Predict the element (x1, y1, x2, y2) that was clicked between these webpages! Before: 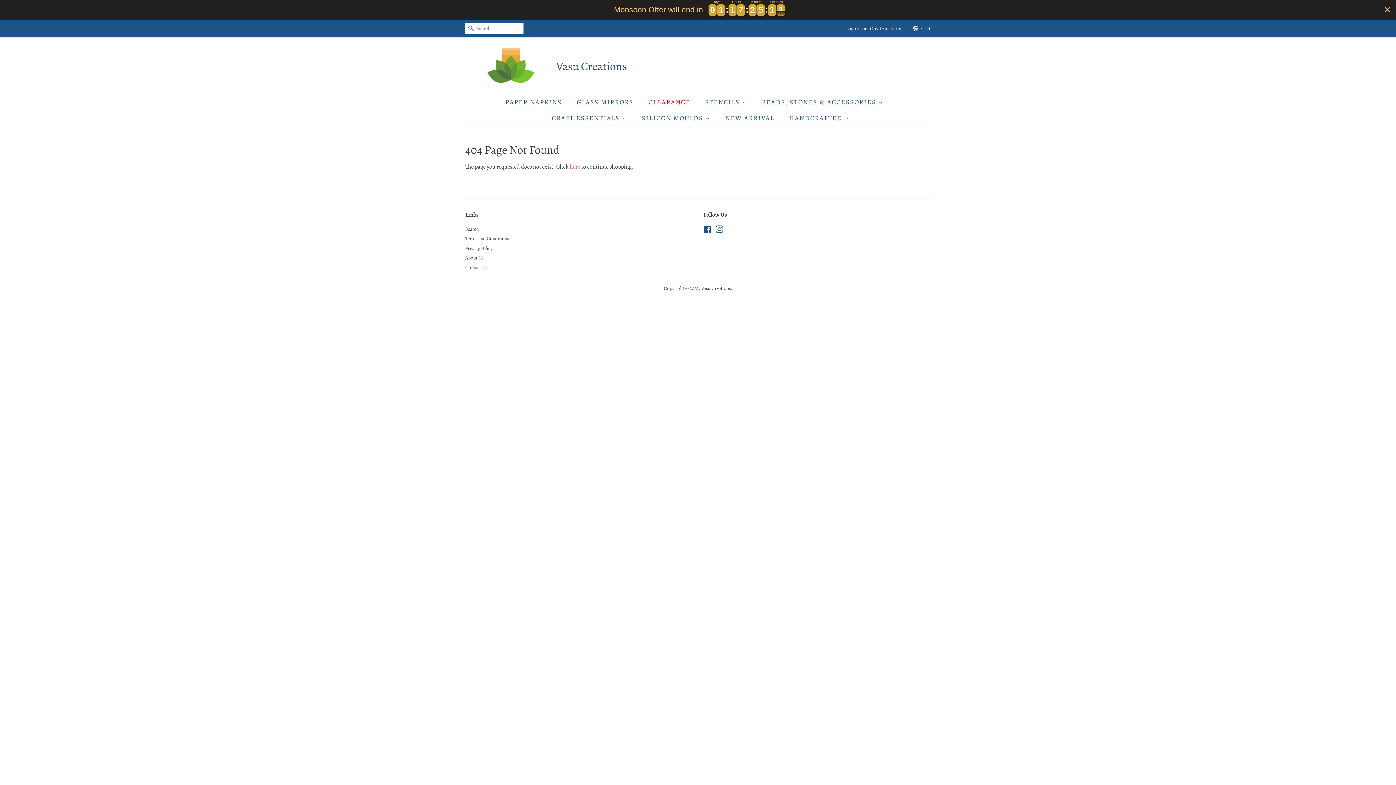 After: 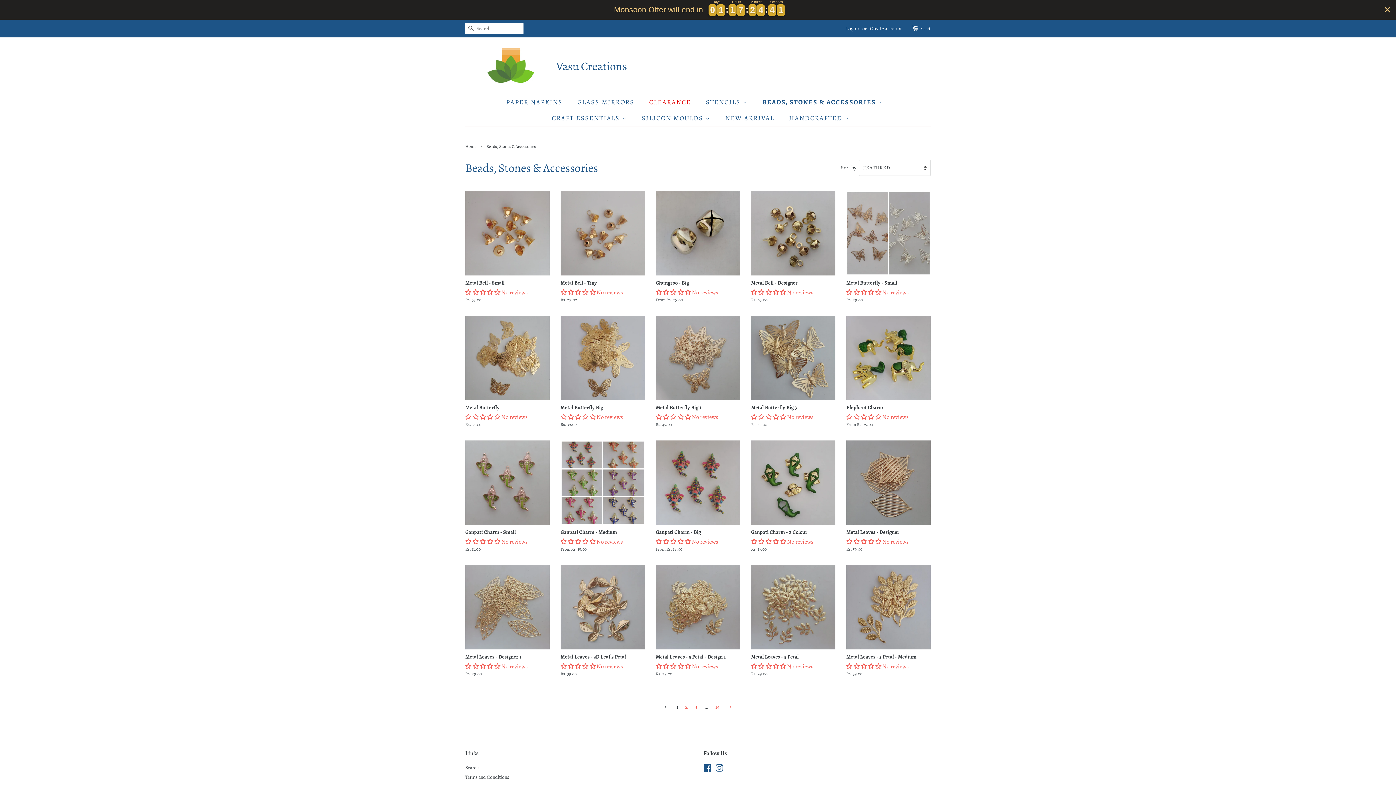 Action: bbox: (756, 94, 890, 110) label: BEADS, STONES & ACCESSORIES 